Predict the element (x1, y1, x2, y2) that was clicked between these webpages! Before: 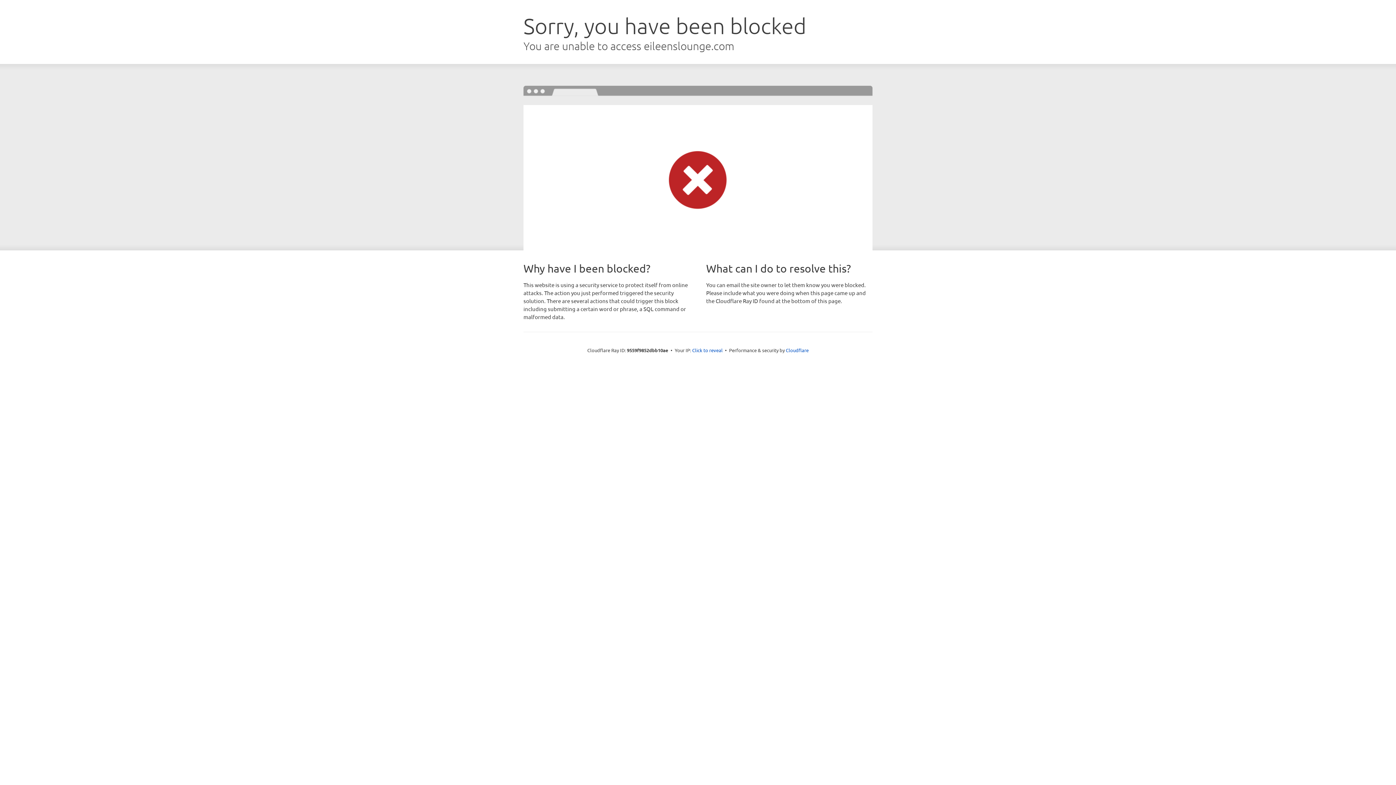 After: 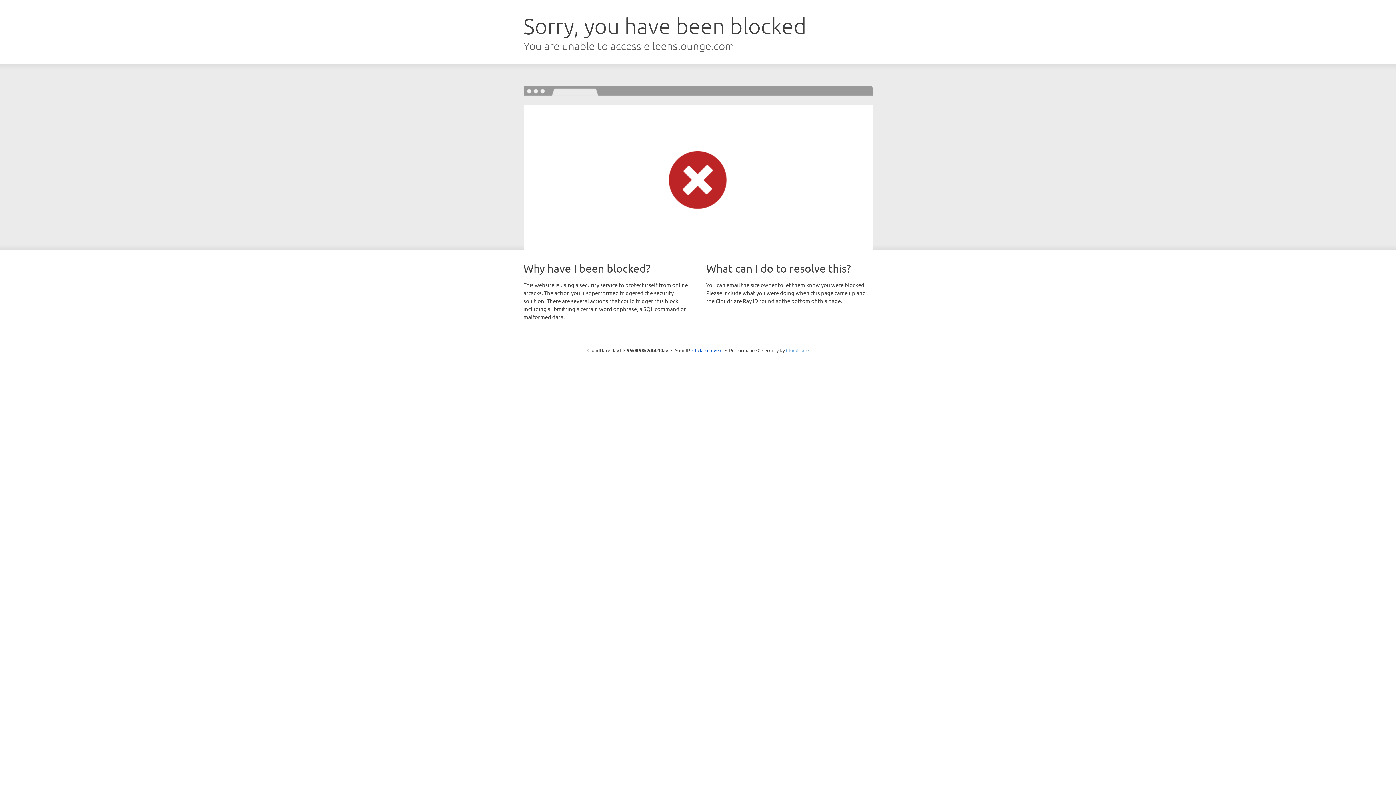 Action: label: Cloudflare bbox: (786, 347, 808, 353)